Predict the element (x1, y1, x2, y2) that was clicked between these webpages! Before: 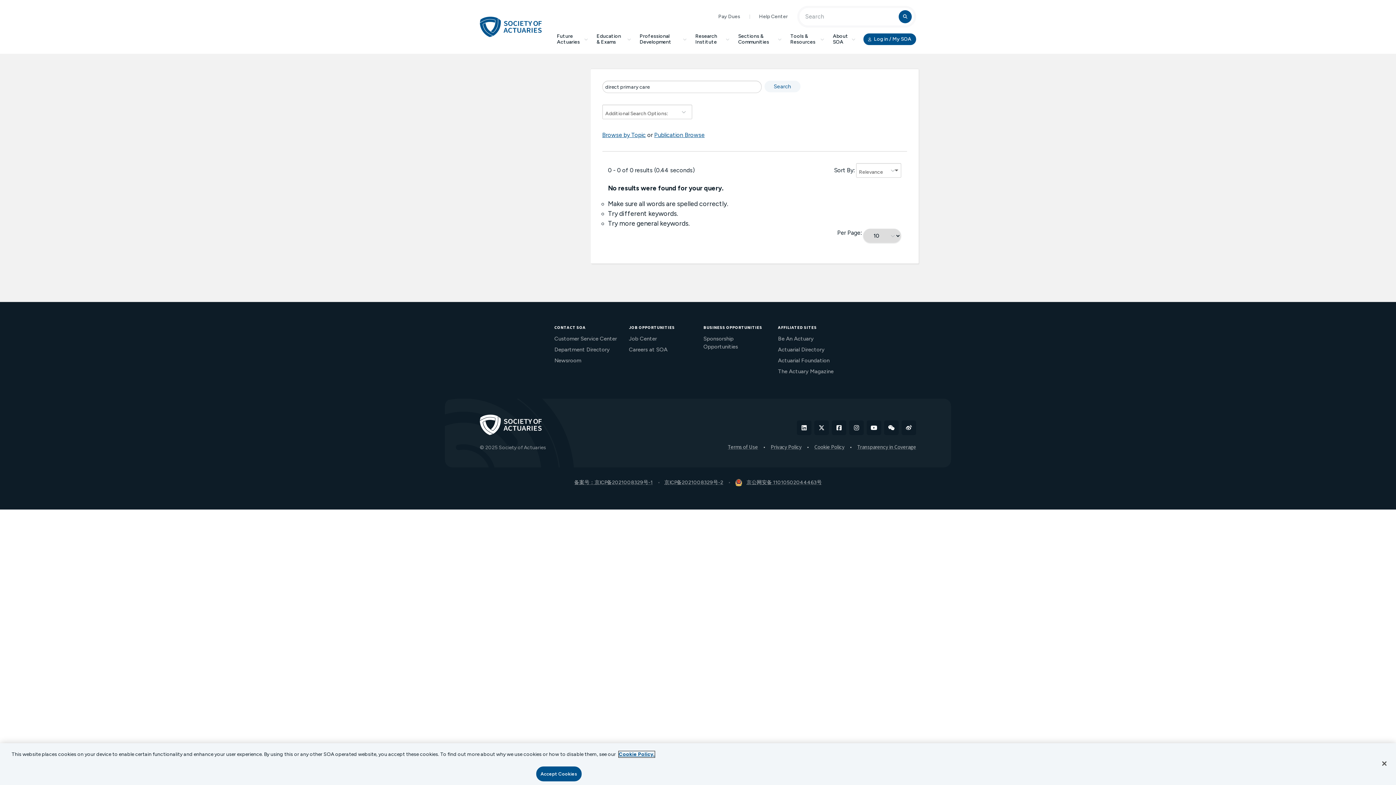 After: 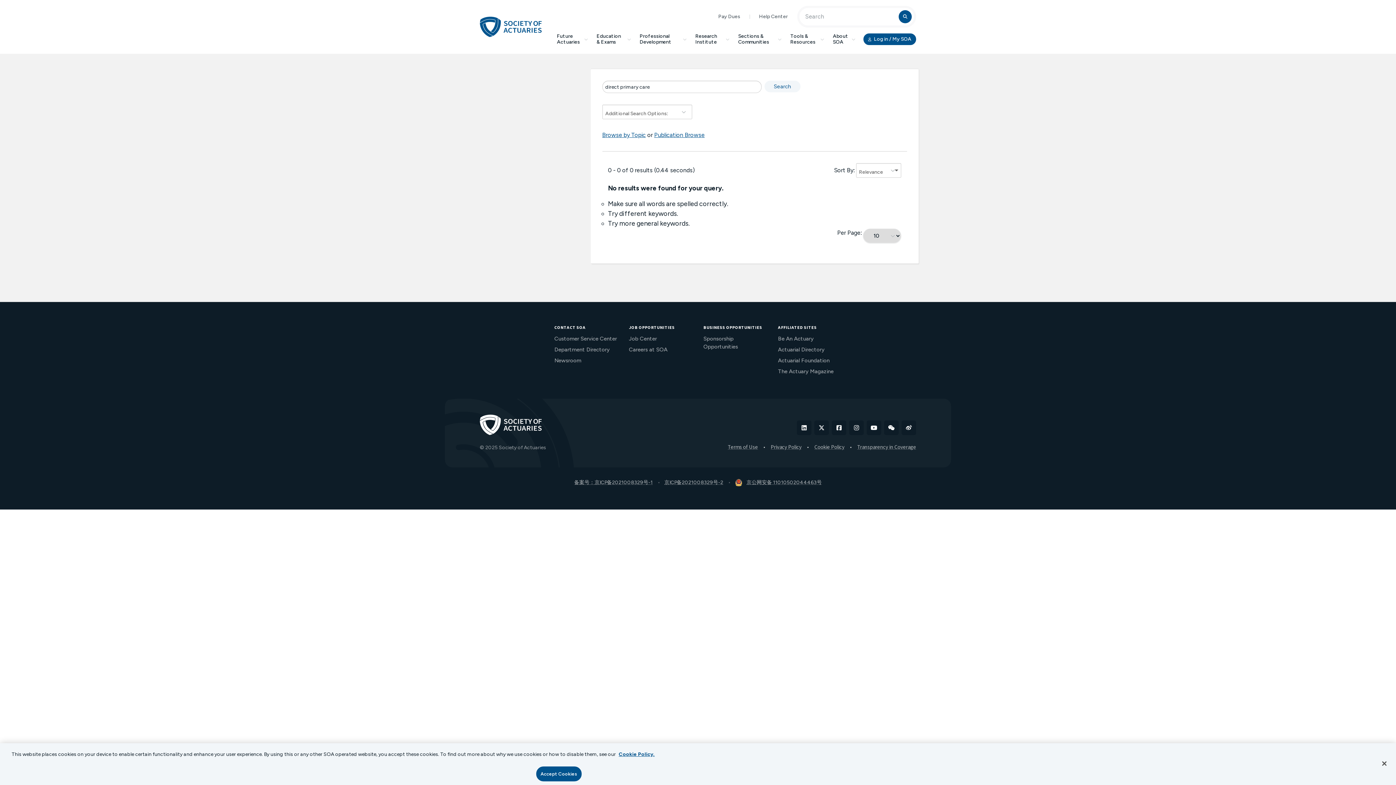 Action: bbox: (554, 334, 618, 342) label: Customer Service Center